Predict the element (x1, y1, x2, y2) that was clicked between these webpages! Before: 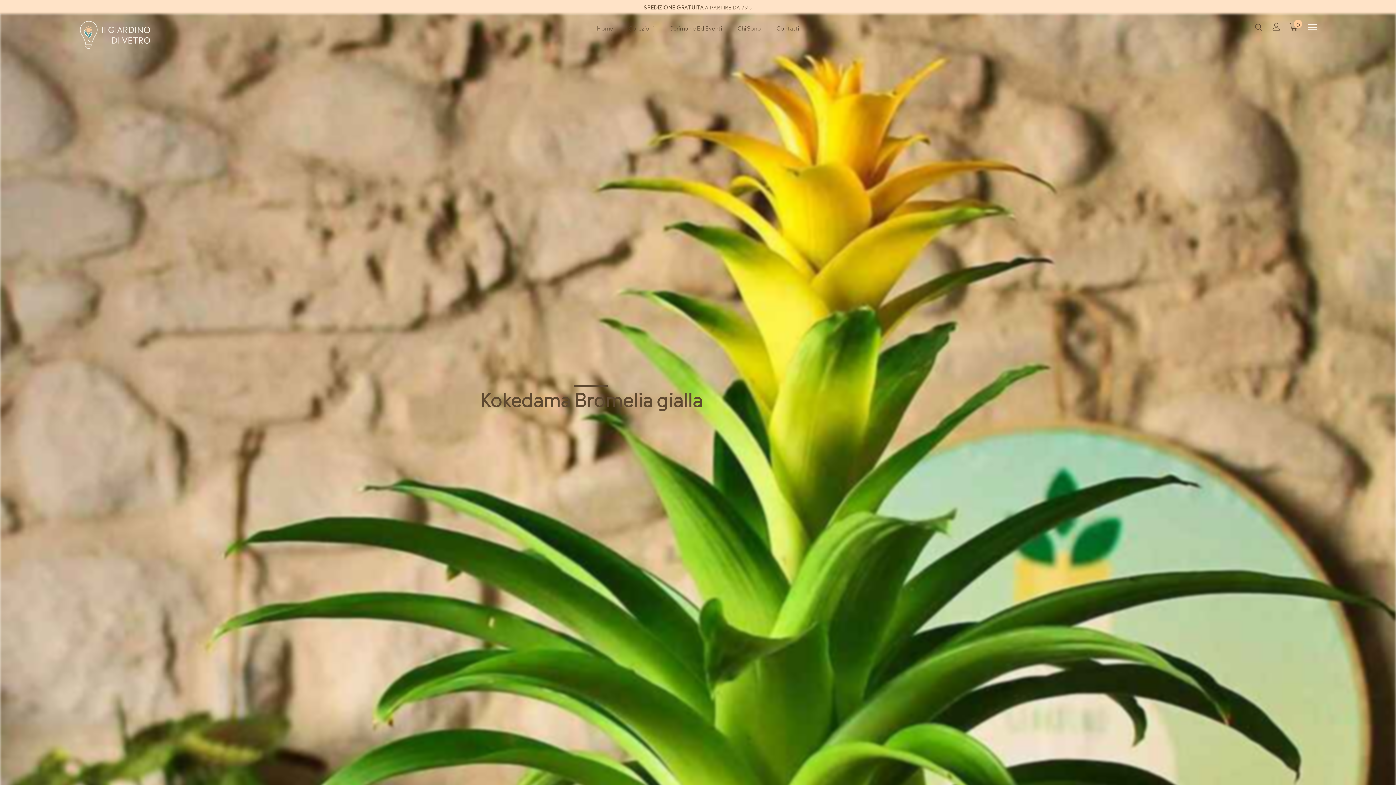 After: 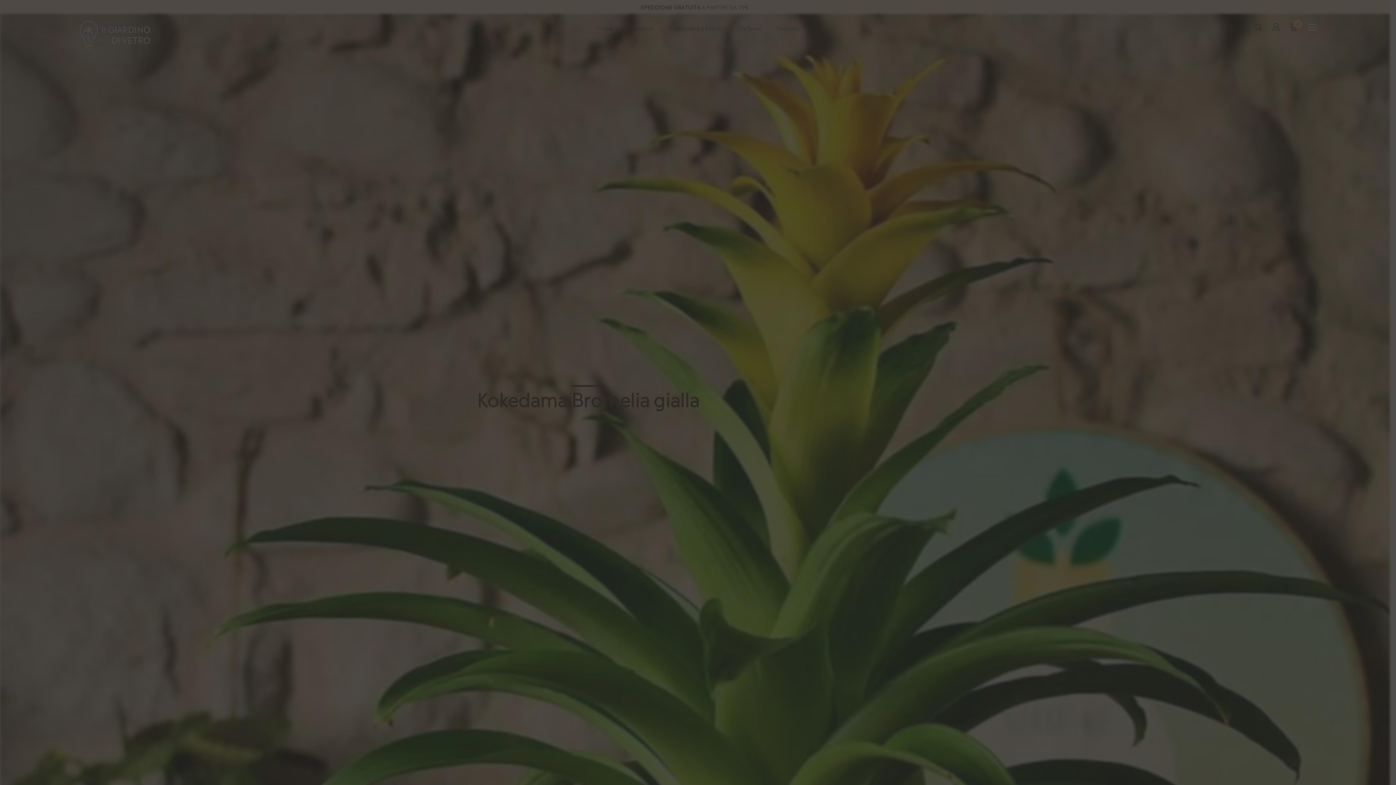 Action: bbox: (1308, 22, 1317, 31)